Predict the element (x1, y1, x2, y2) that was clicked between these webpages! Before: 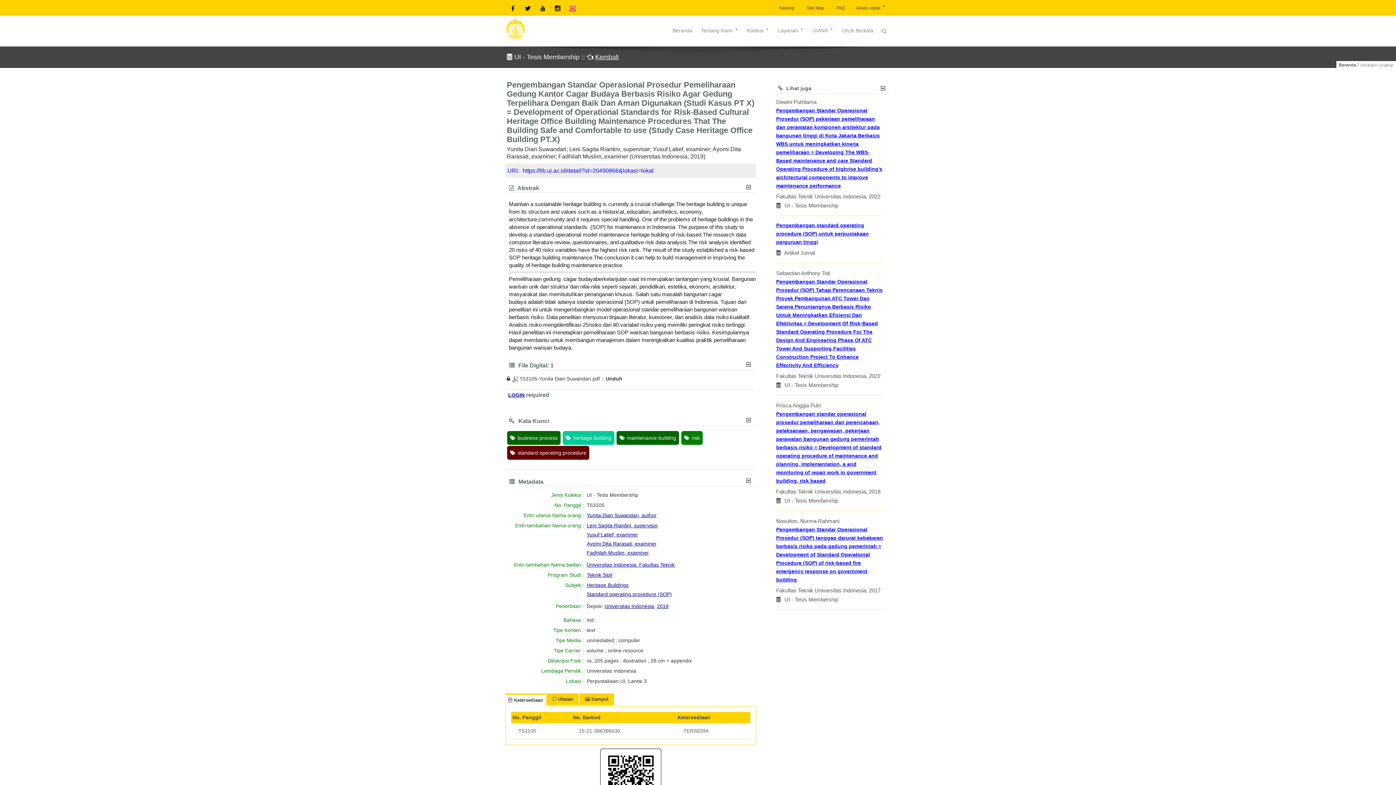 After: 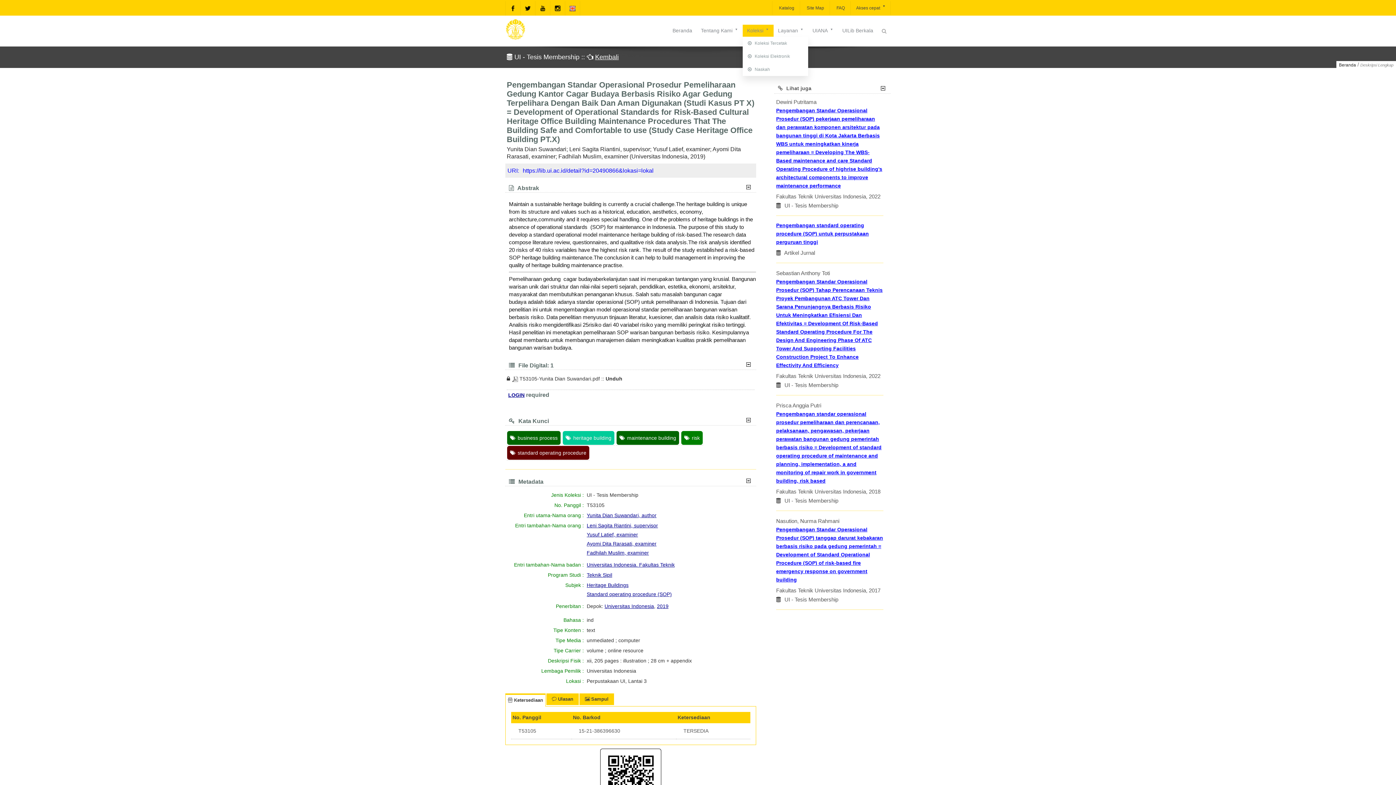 Action: bbox: (742, 24, 773, 36) label: Koleksi